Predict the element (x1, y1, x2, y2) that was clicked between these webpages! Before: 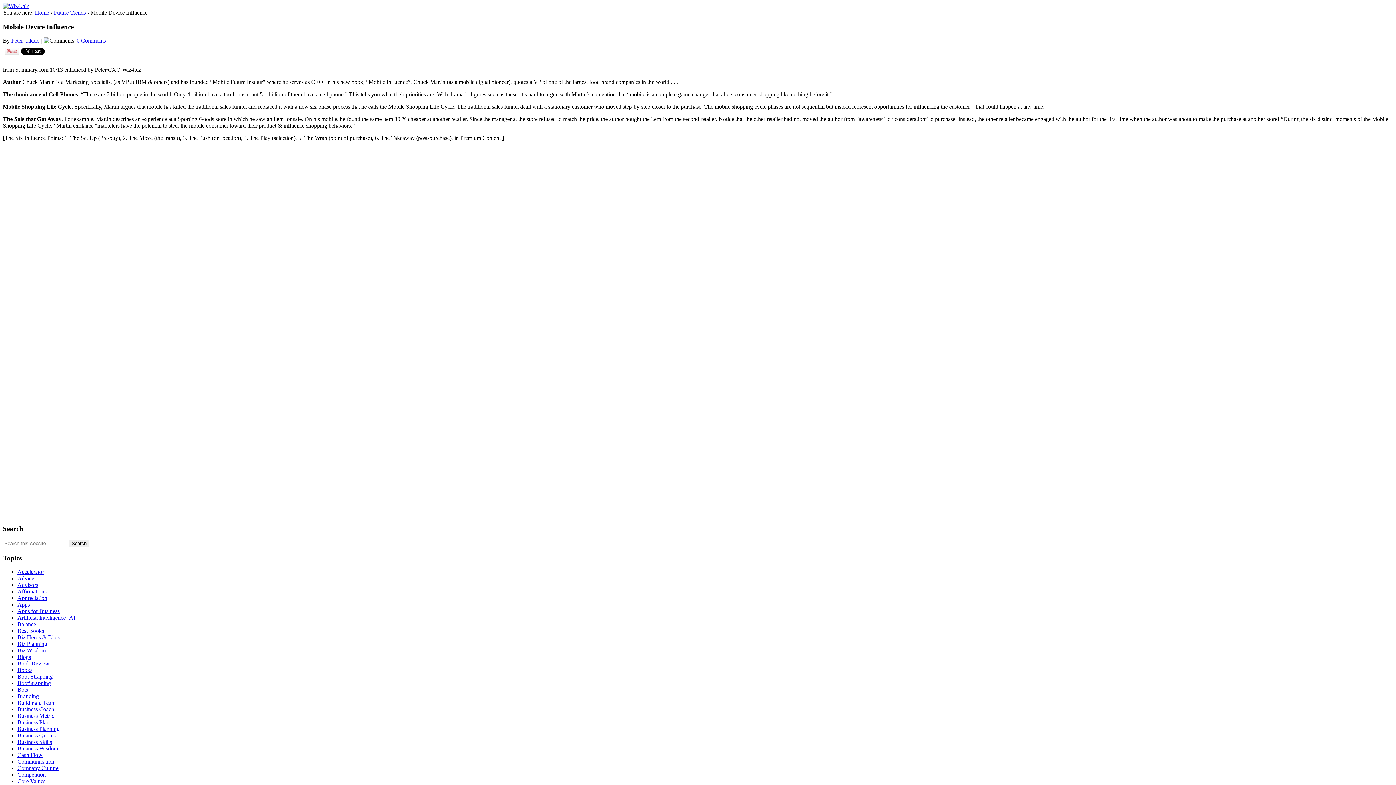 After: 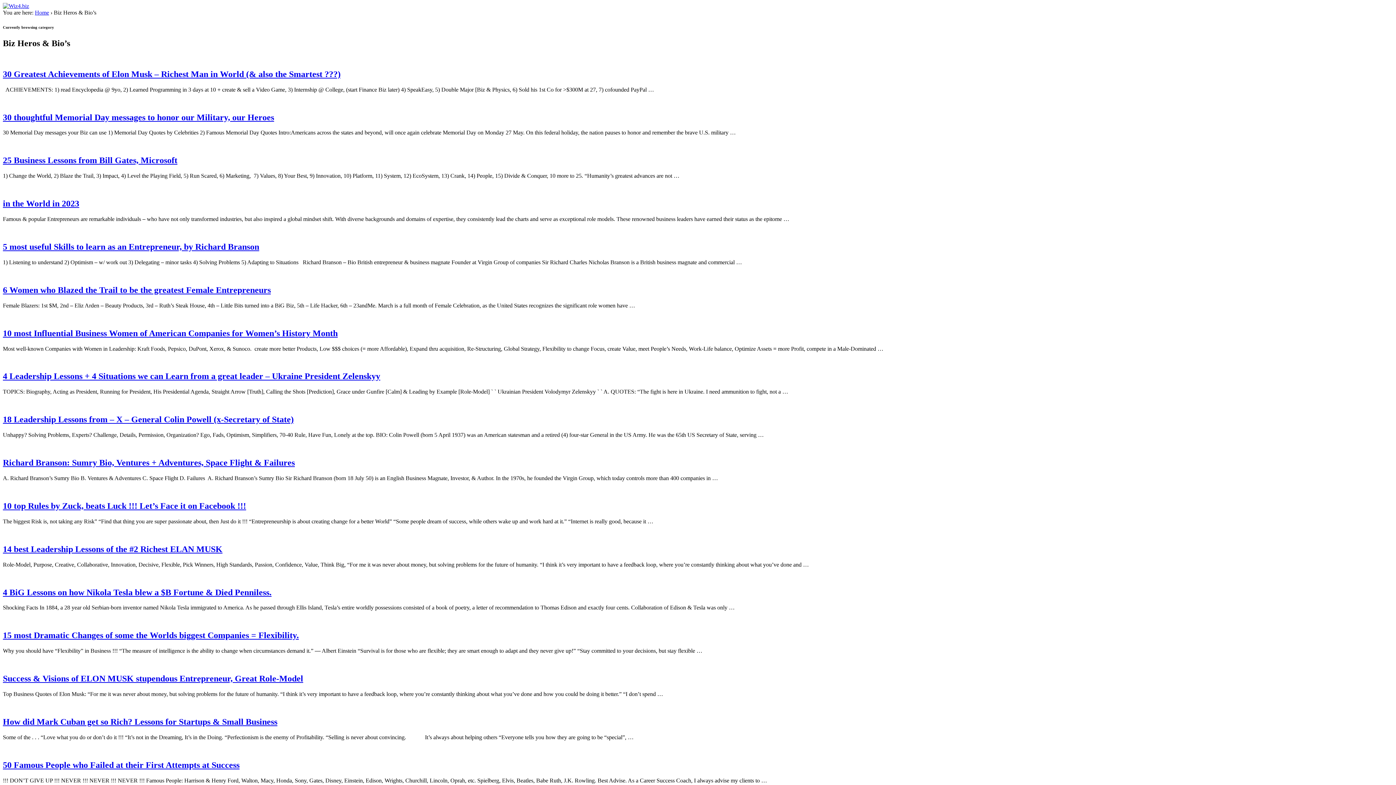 Action: bbox: (17, 634, 59, 640) label: Biz Heros & Bio's